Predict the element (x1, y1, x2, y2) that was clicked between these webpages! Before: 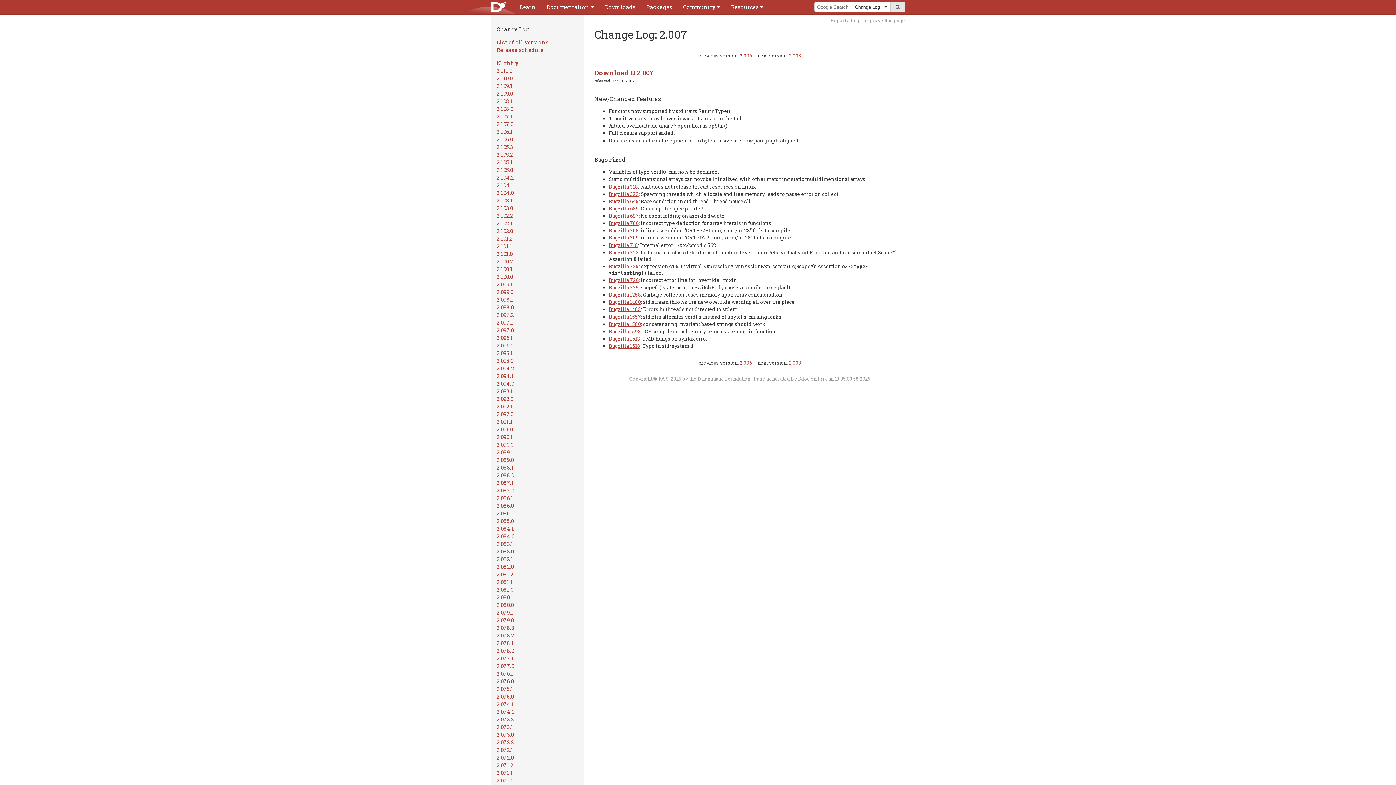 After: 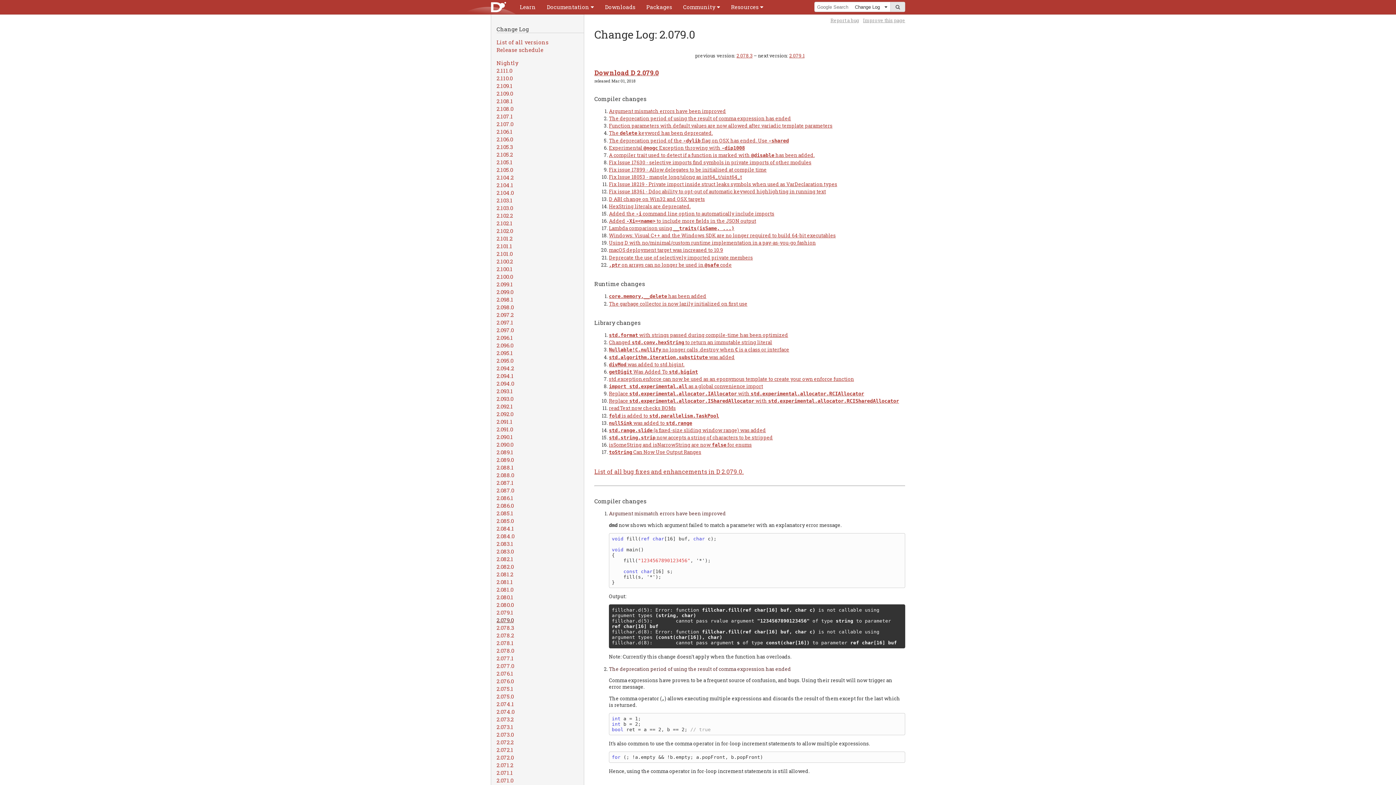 Action: bbox: (496, 616, 578, 624) label: 2.079.0